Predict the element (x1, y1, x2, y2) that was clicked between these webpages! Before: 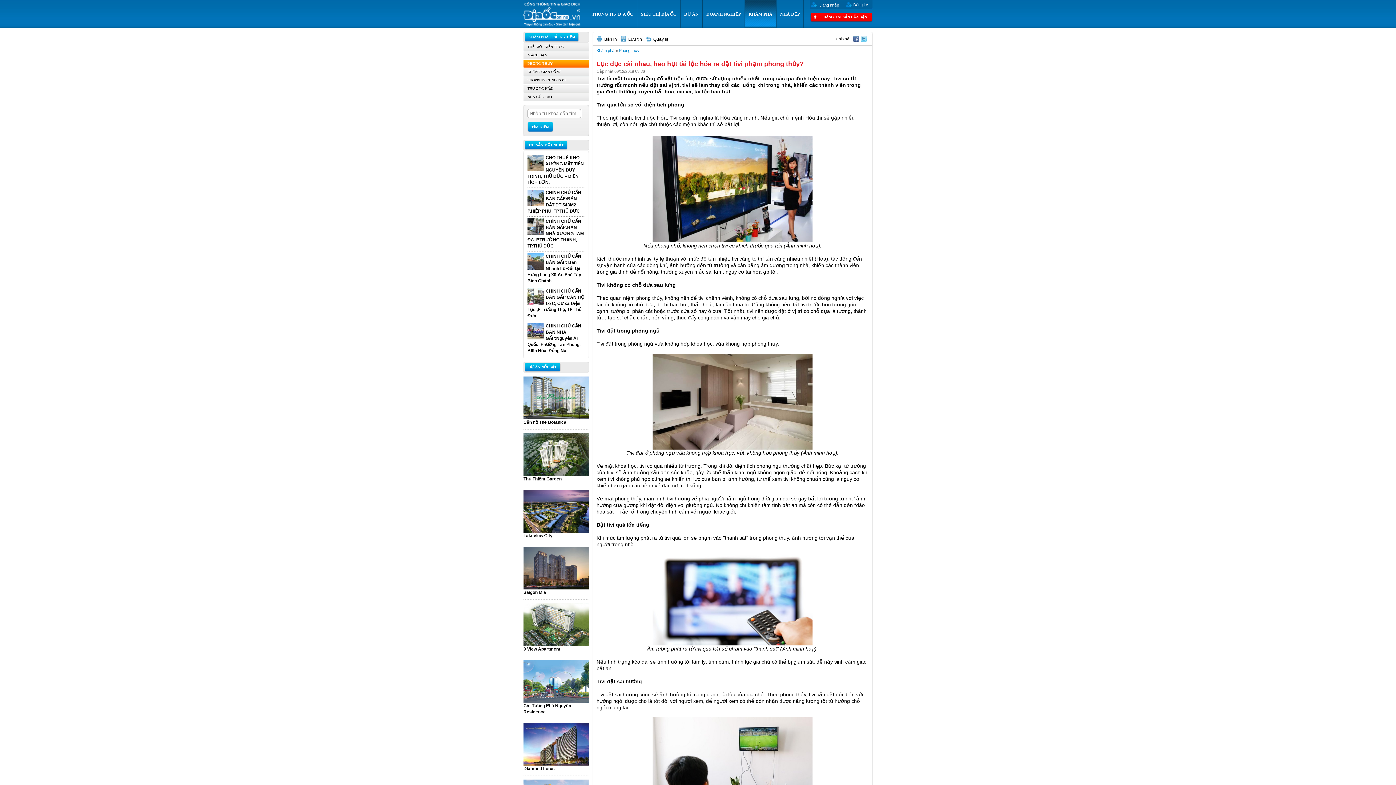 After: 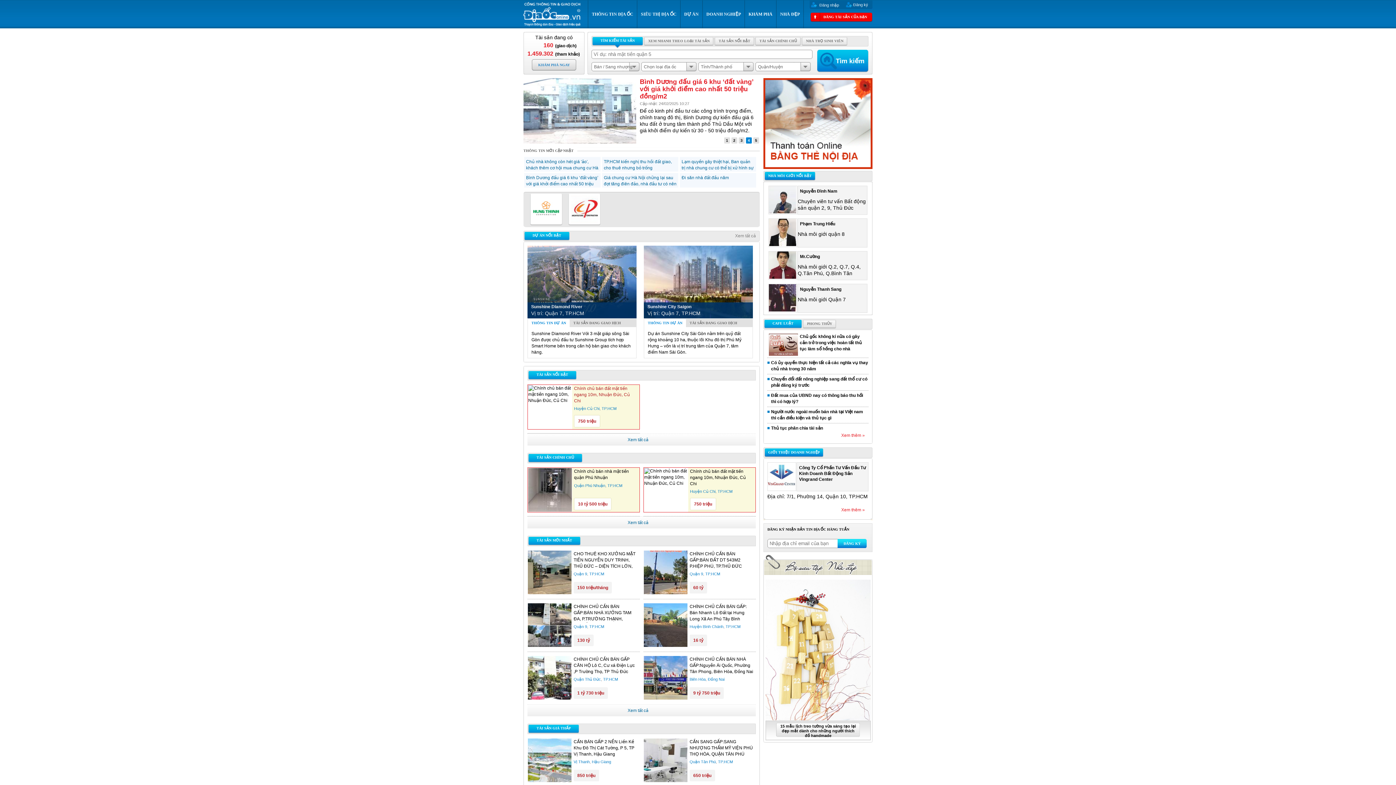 Action: bbox: (523, 1, 580, 26) label: Địa Ốc Online